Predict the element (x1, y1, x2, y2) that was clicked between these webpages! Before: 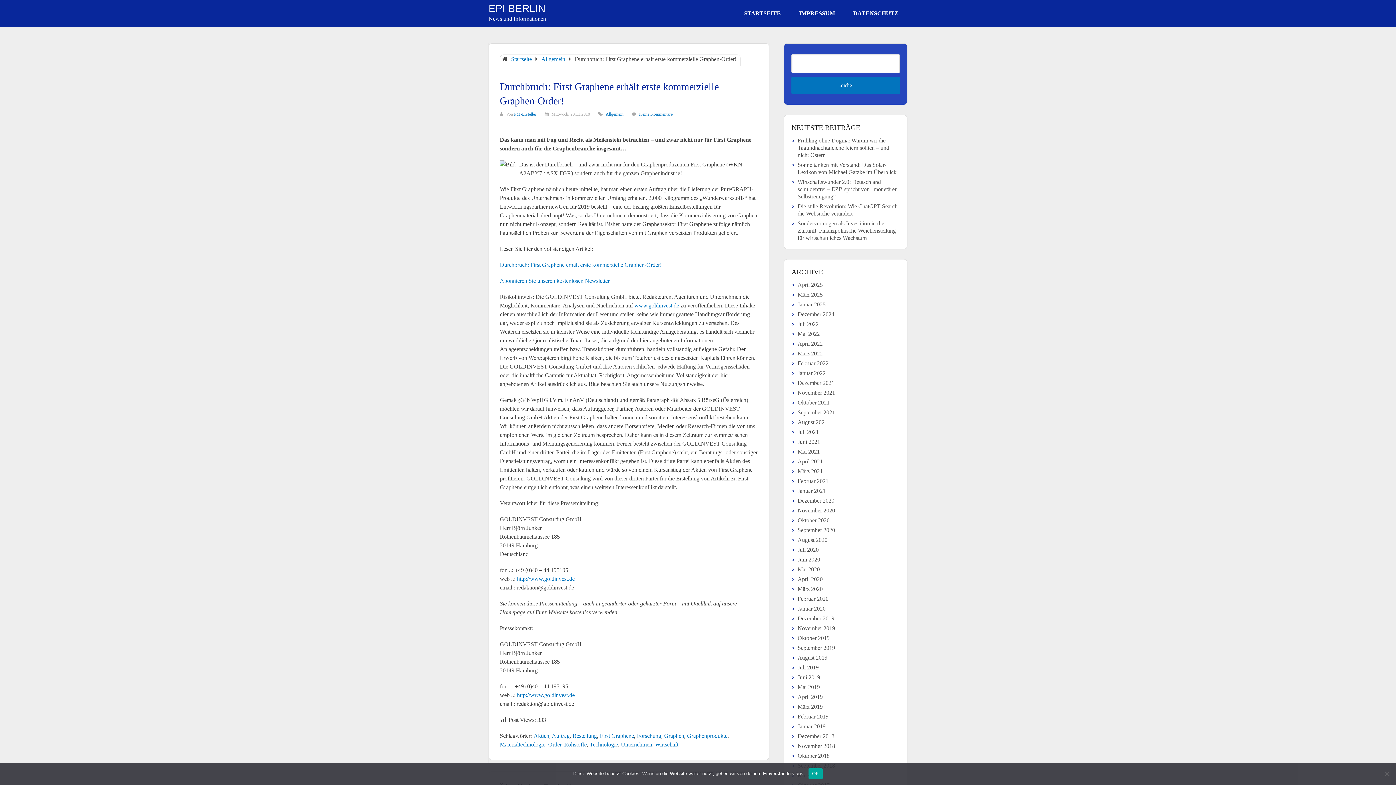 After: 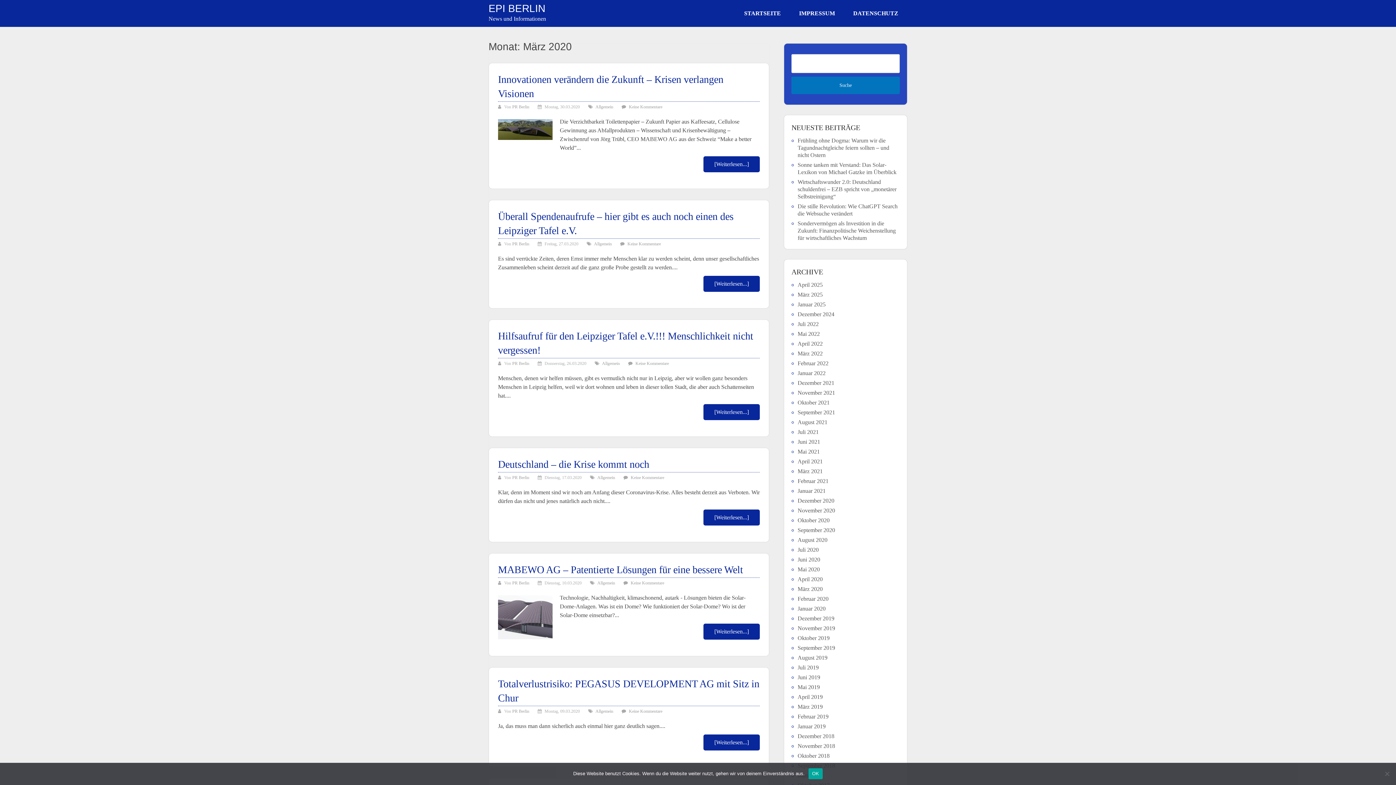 Action: bbox: (797, 586, 822, 592) label: März 2020